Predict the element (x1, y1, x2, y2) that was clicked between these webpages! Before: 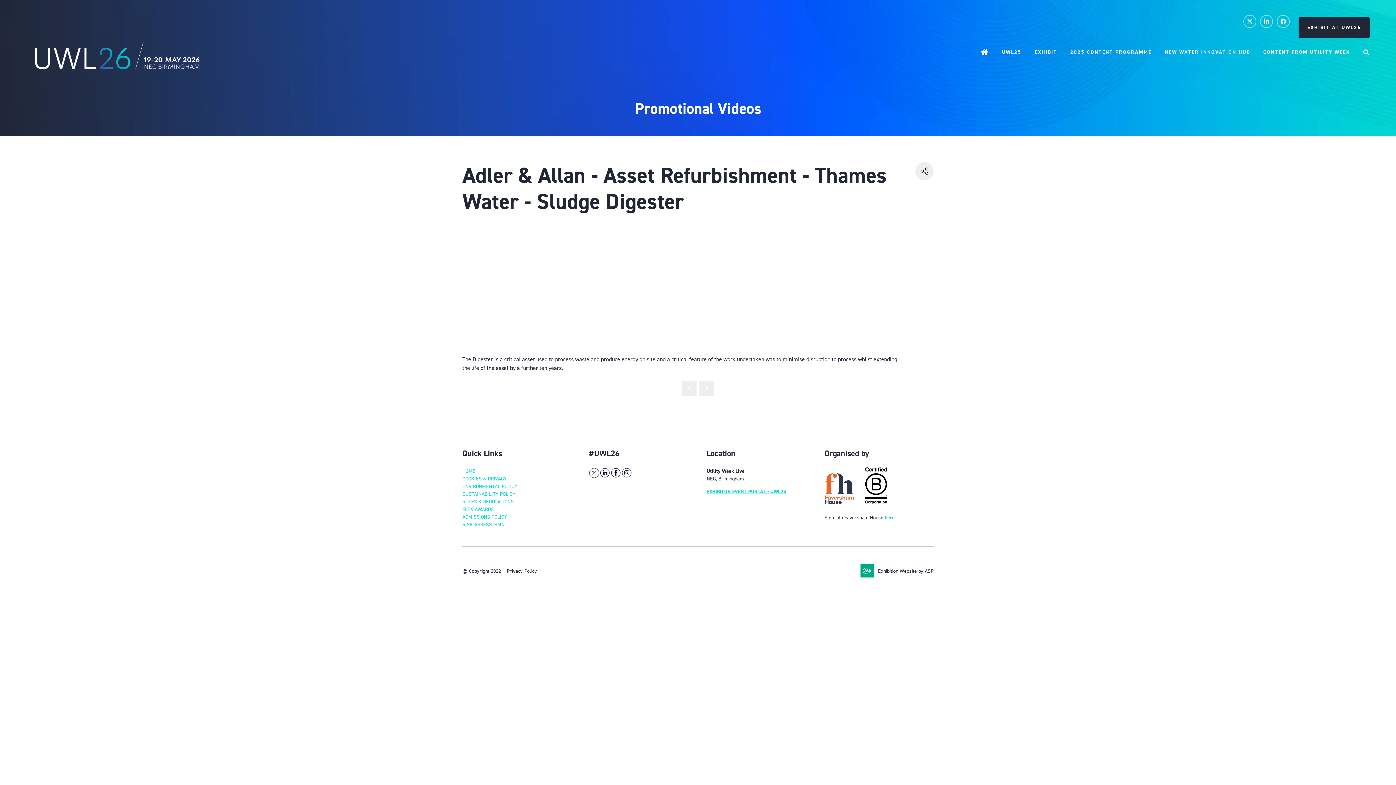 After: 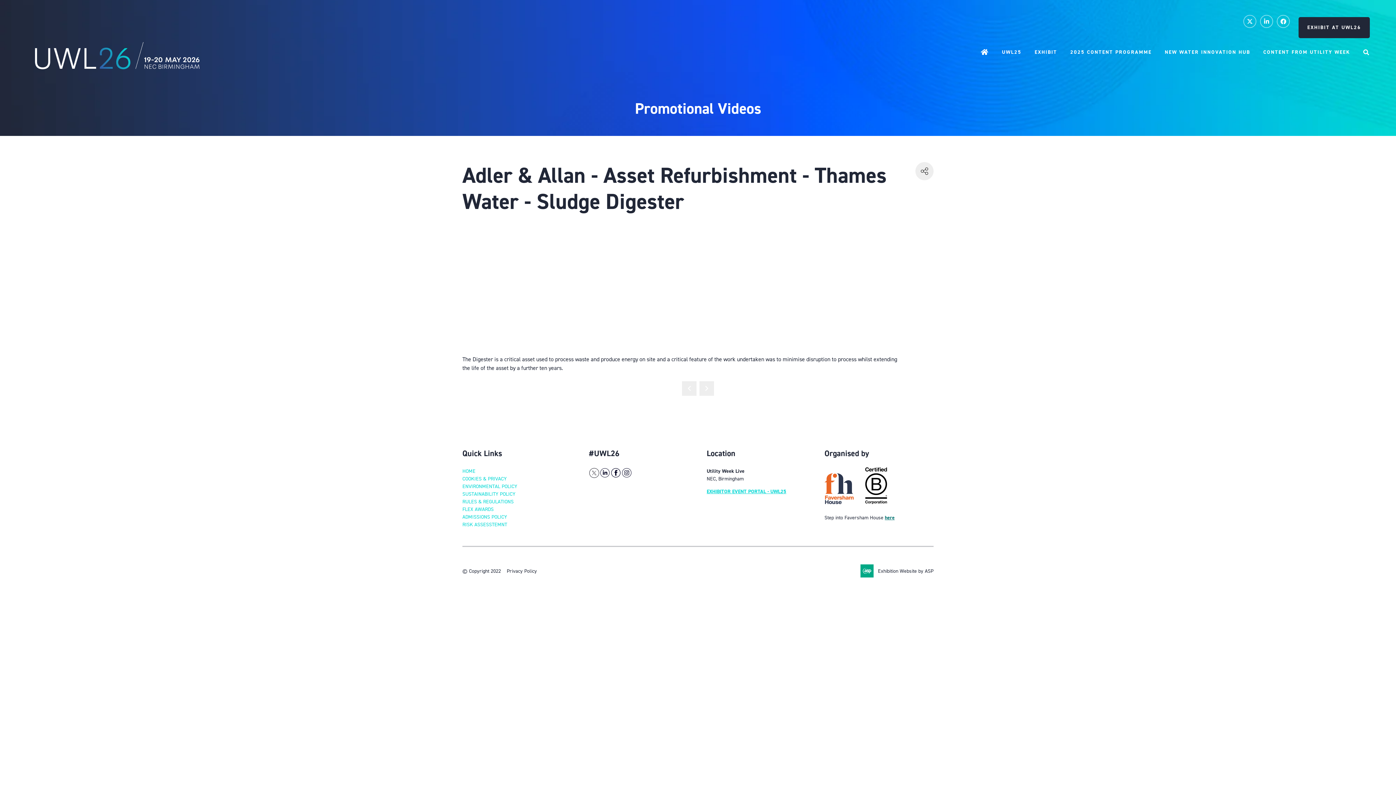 Action: label: here bbox: (885, 514, 894, 521)